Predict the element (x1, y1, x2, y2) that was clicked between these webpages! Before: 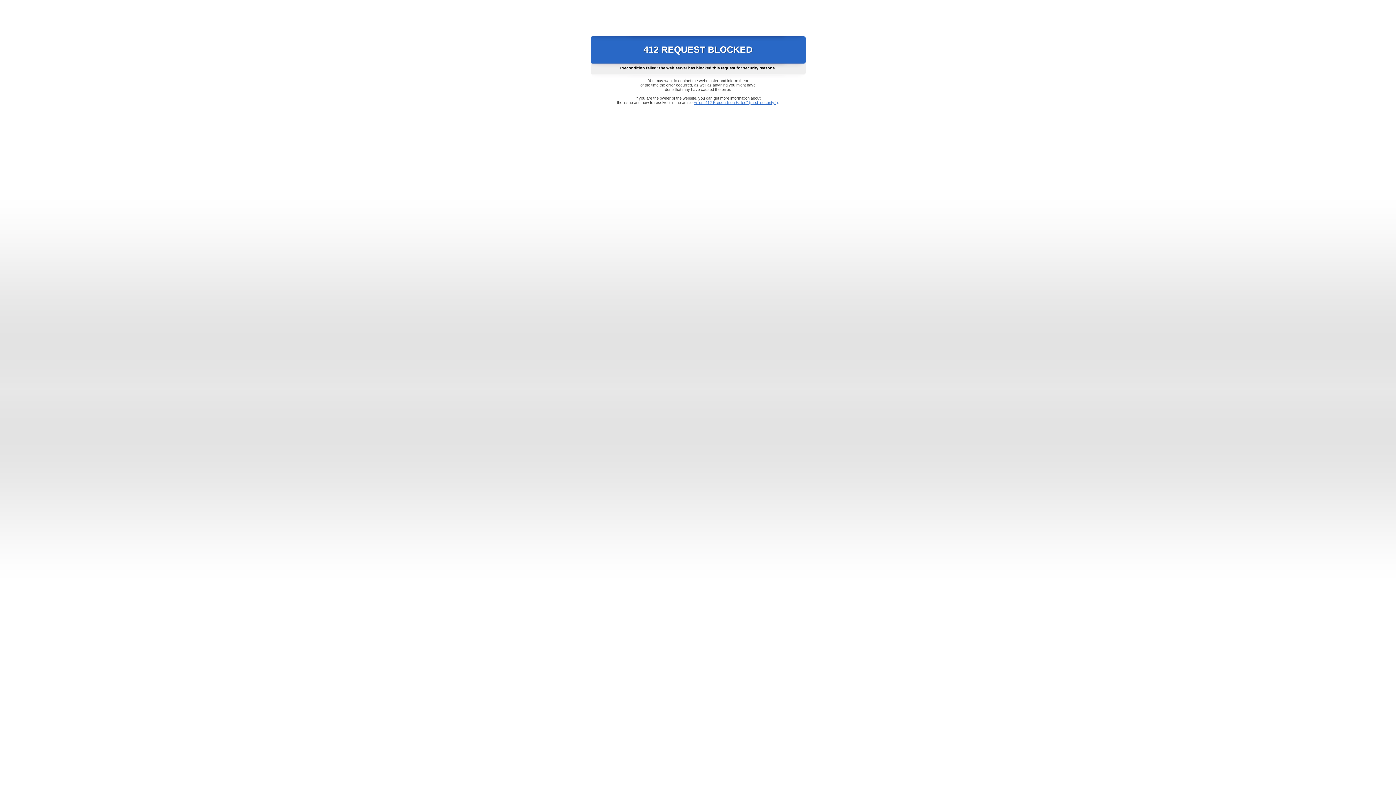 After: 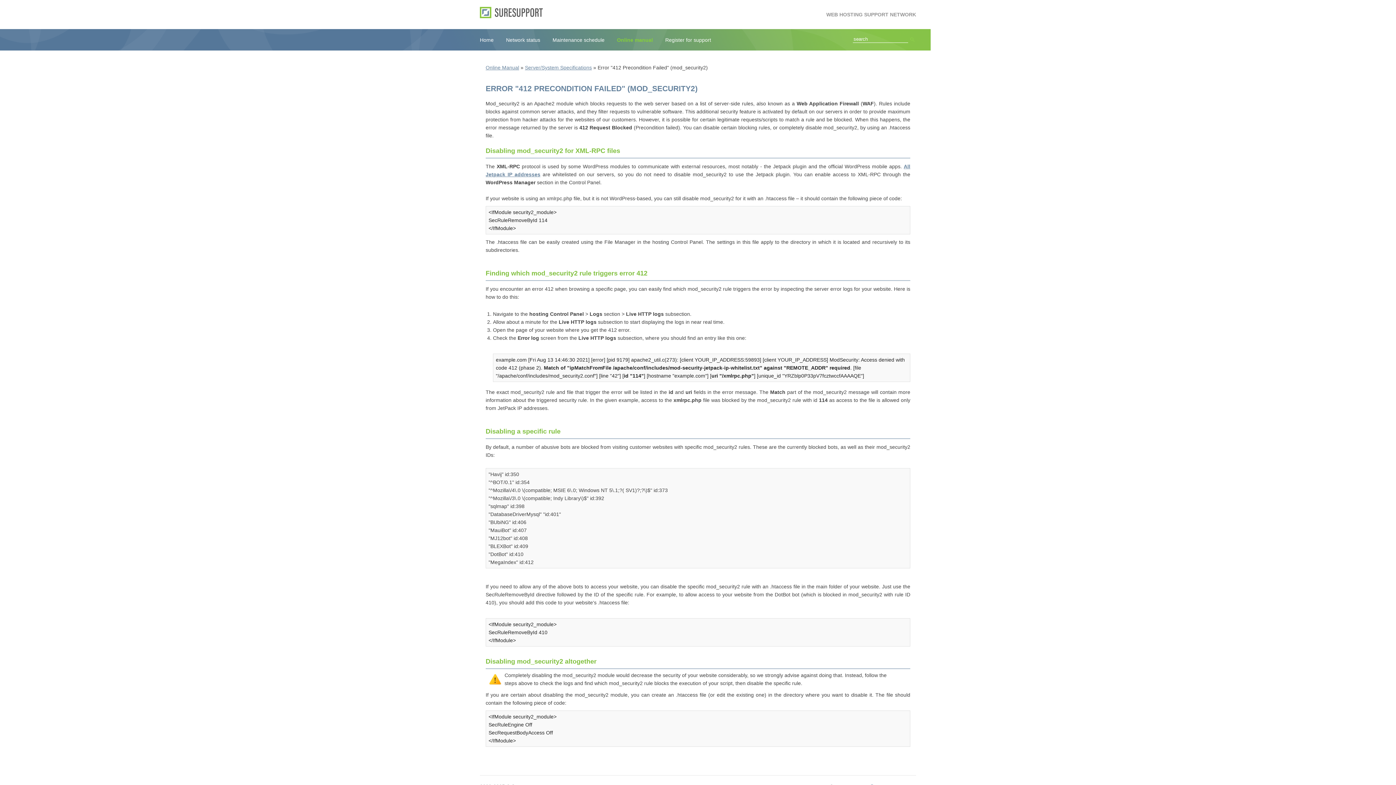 Action: bbox: (693, 100, 778, 104) label: Error "412 Precondition Failed" (mod_security2)